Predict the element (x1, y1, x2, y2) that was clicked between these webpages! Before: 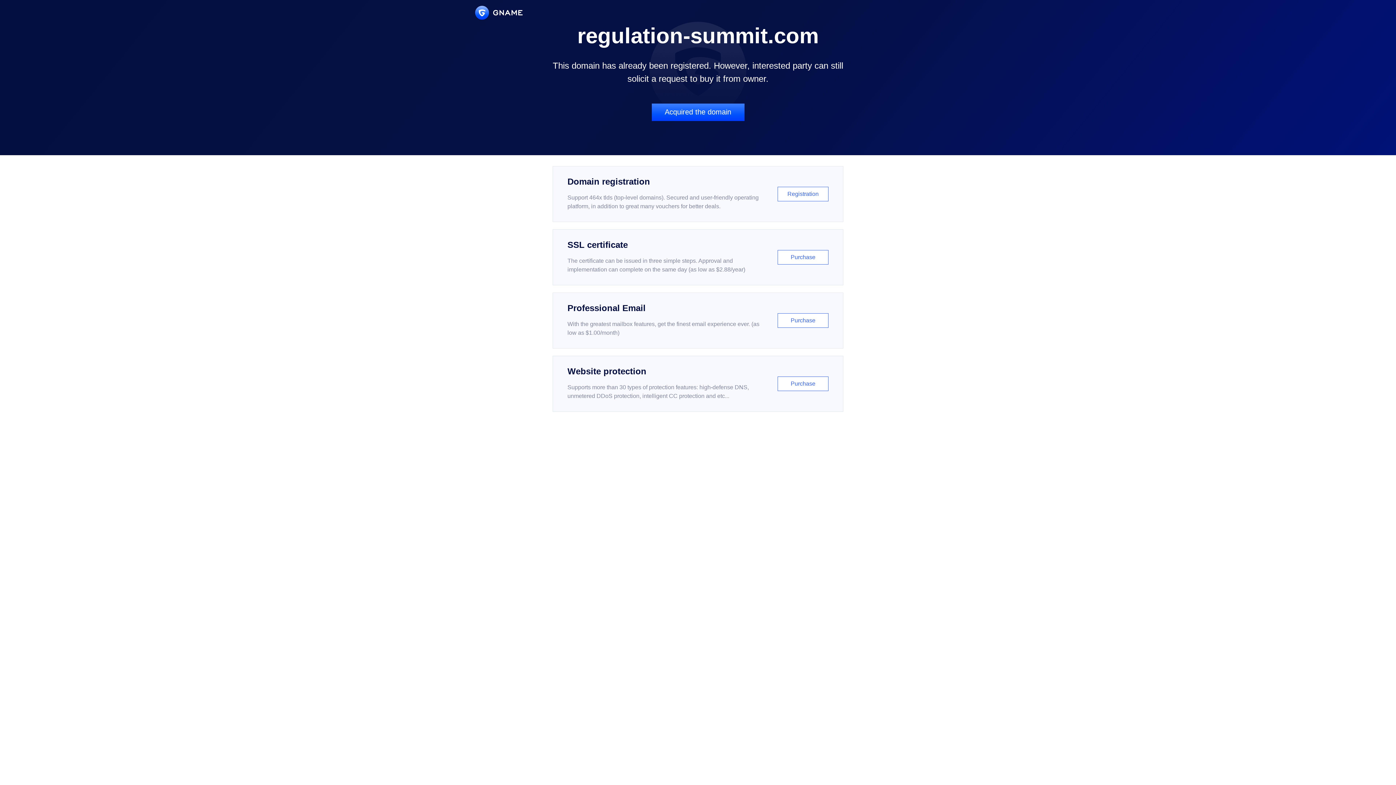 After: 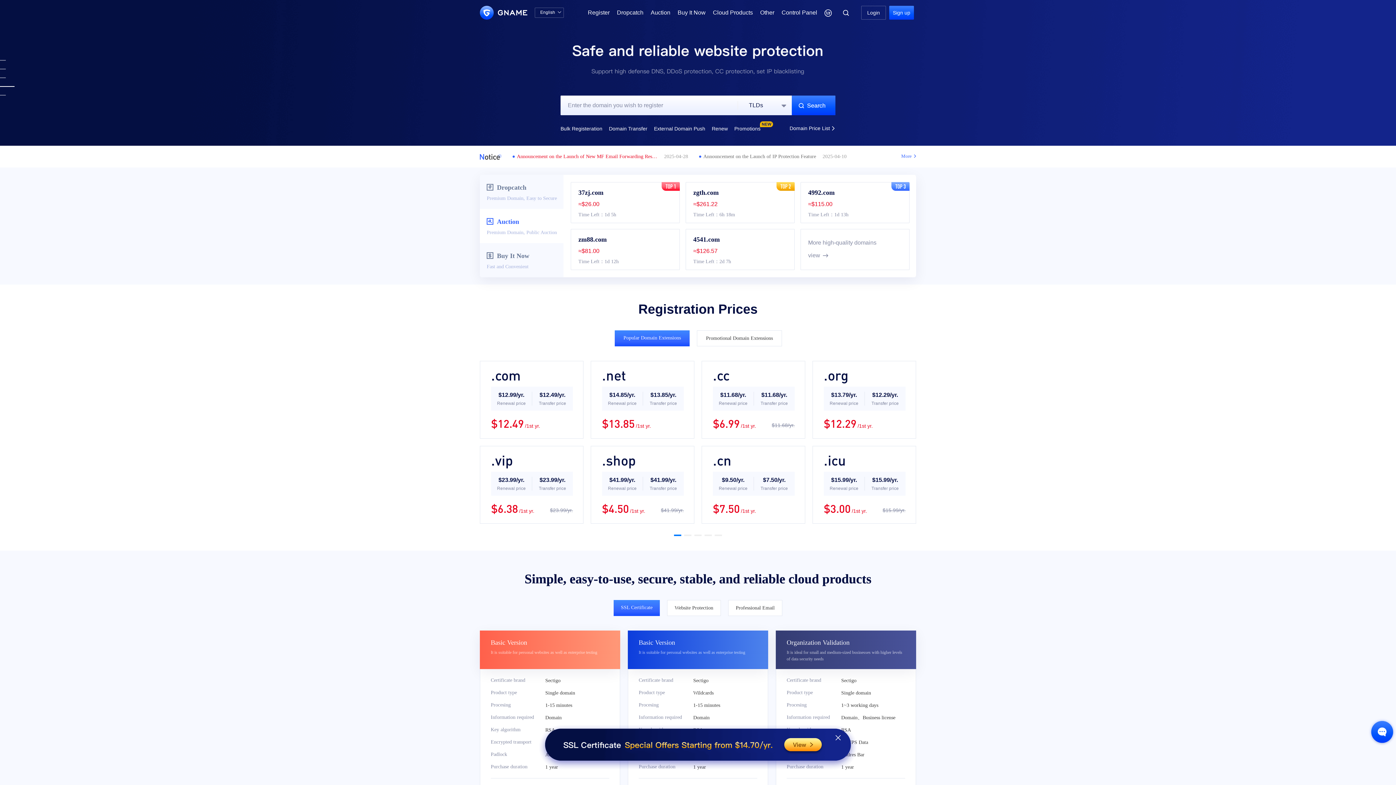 Action: bbox: (475, 5, 522, 19)